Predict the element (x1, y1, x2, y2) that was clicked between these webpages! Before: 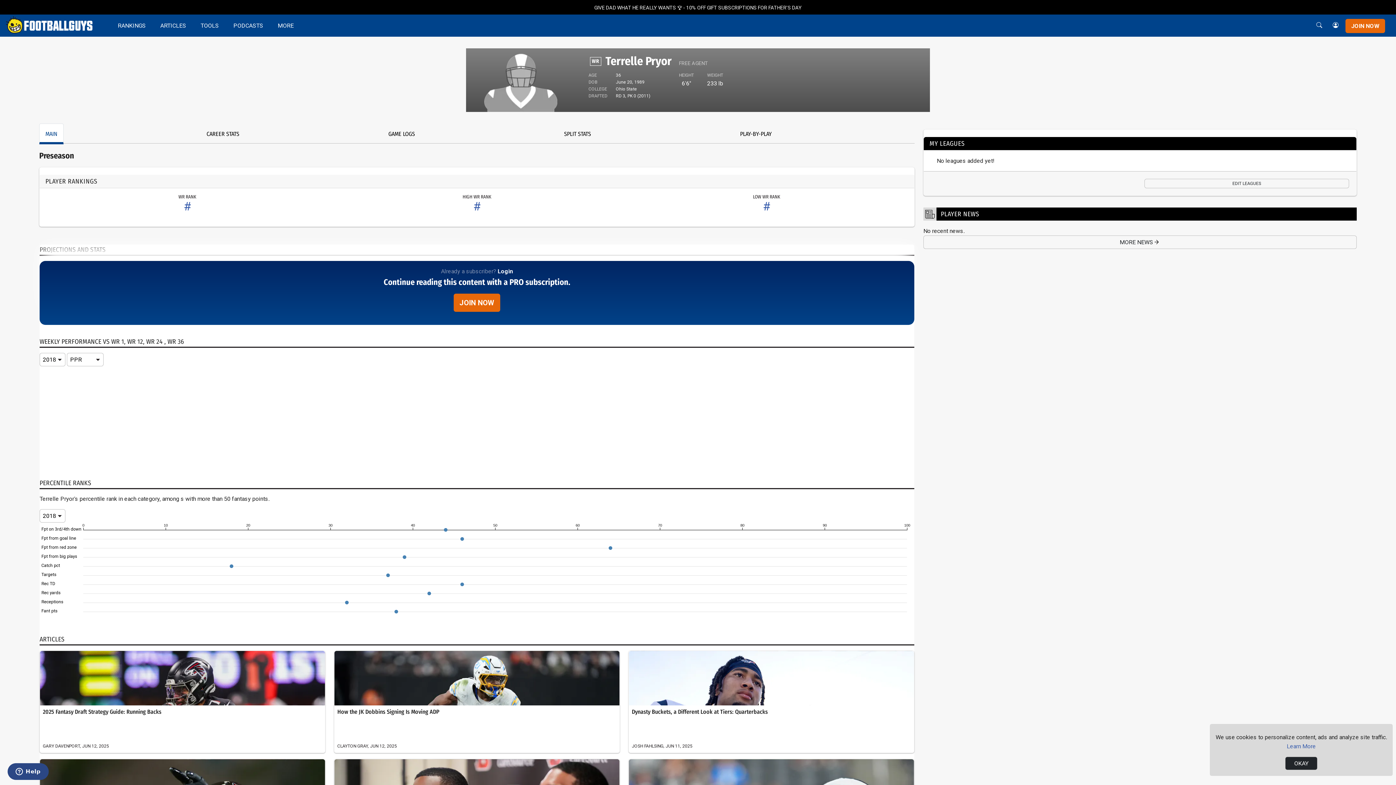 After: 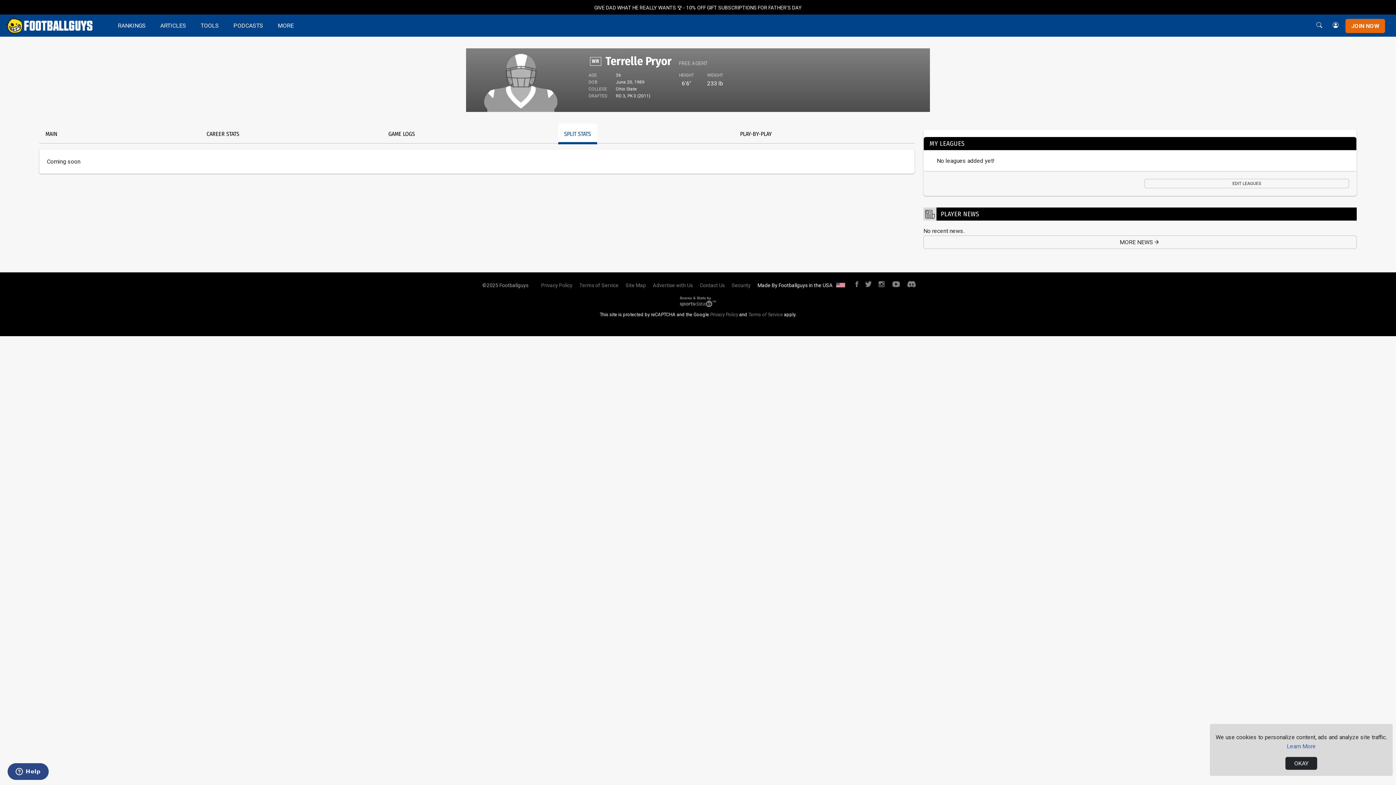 Action: label: SPLIT STATS bbox: (558, 123, 597, 144)